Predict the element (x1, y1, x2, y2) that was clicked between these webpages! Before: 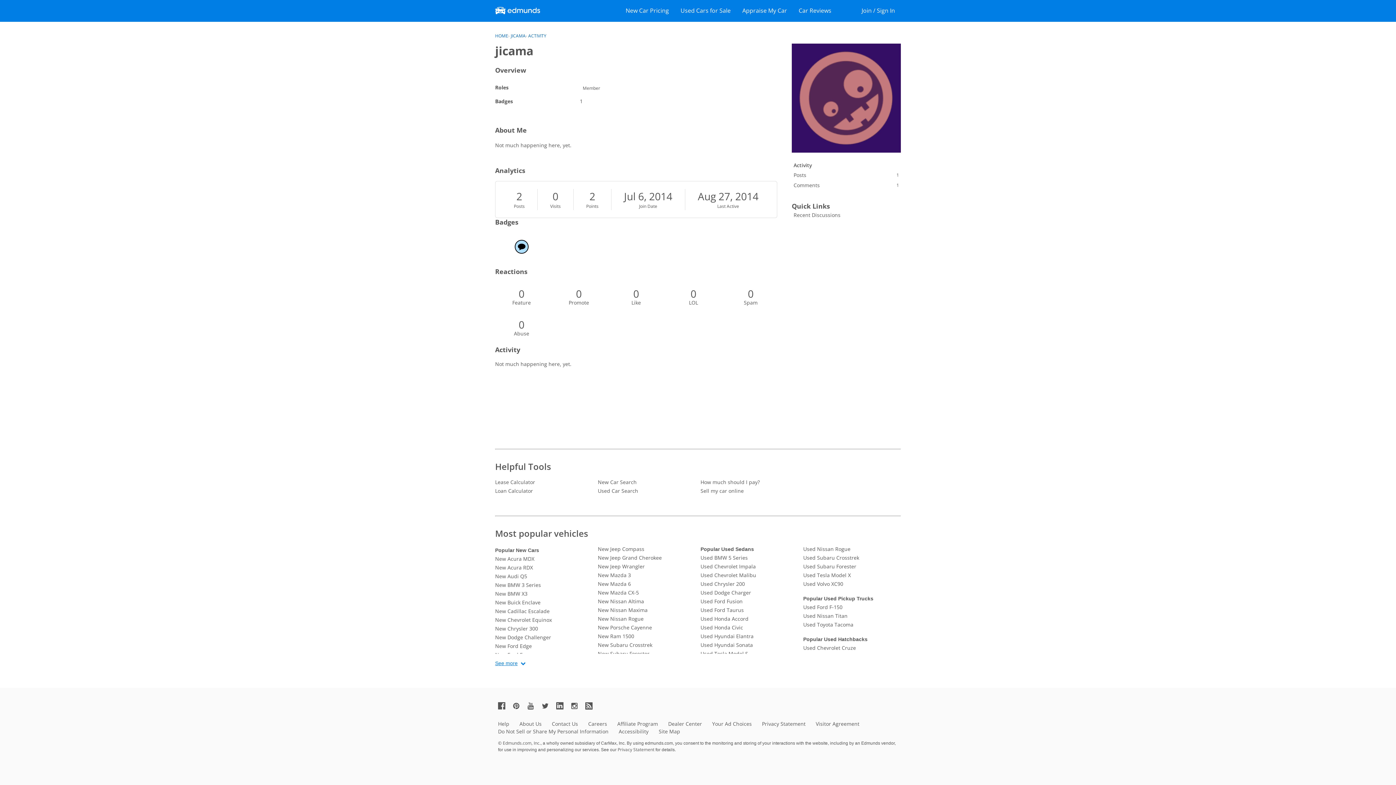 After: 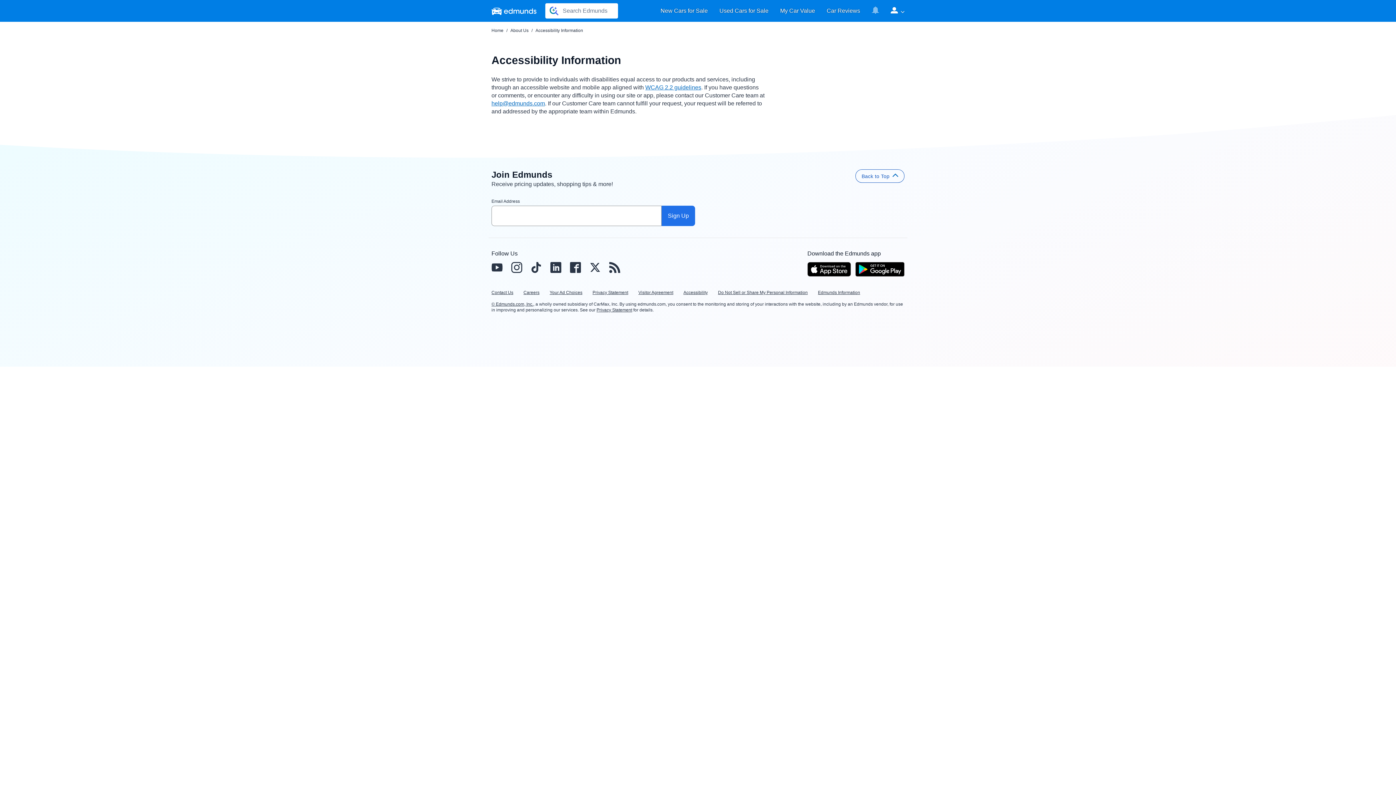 Action: bbox: (618, 728, 648, 735) label: Accessibility